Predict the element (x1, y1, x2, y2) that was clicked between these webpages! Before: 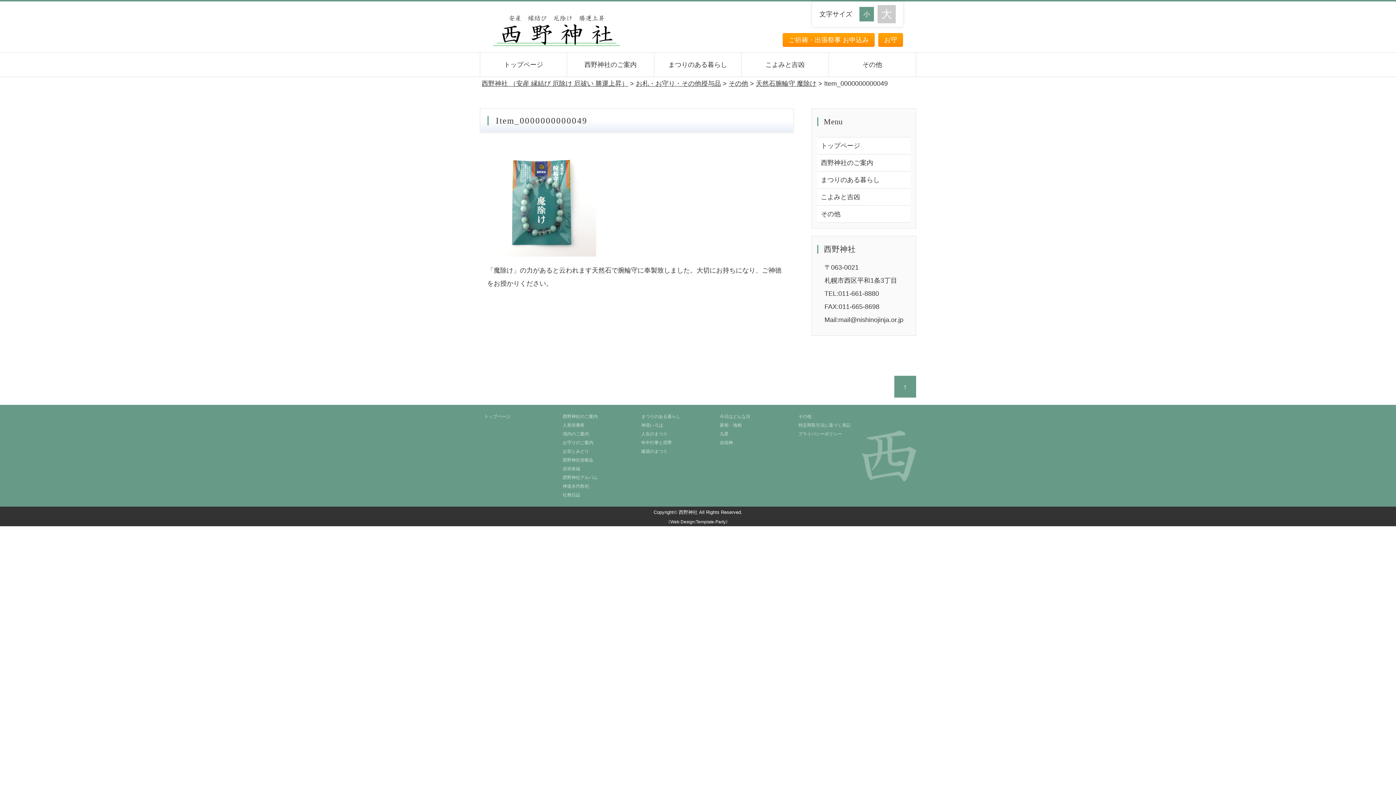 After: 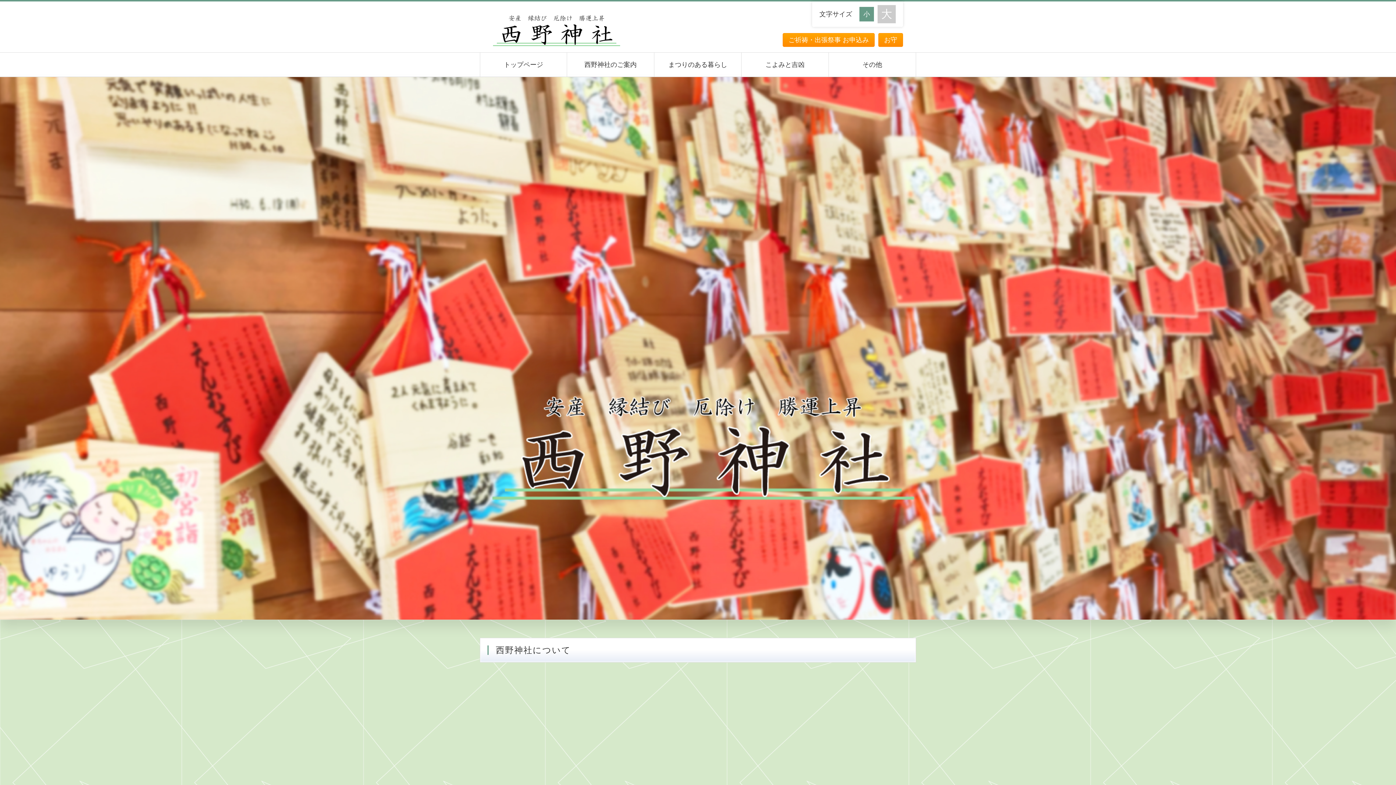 Action: bbox: (480, 52, 567, 76) label: トップページ